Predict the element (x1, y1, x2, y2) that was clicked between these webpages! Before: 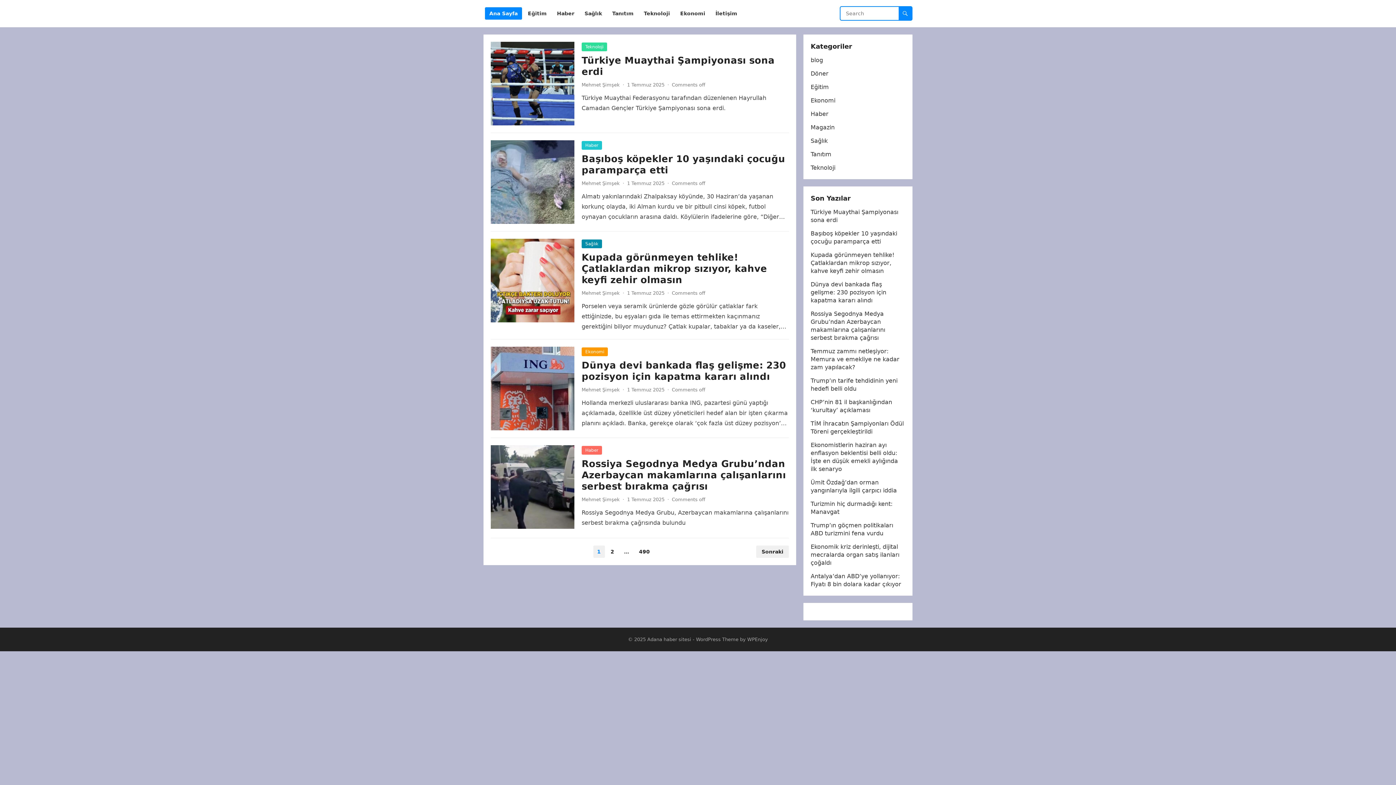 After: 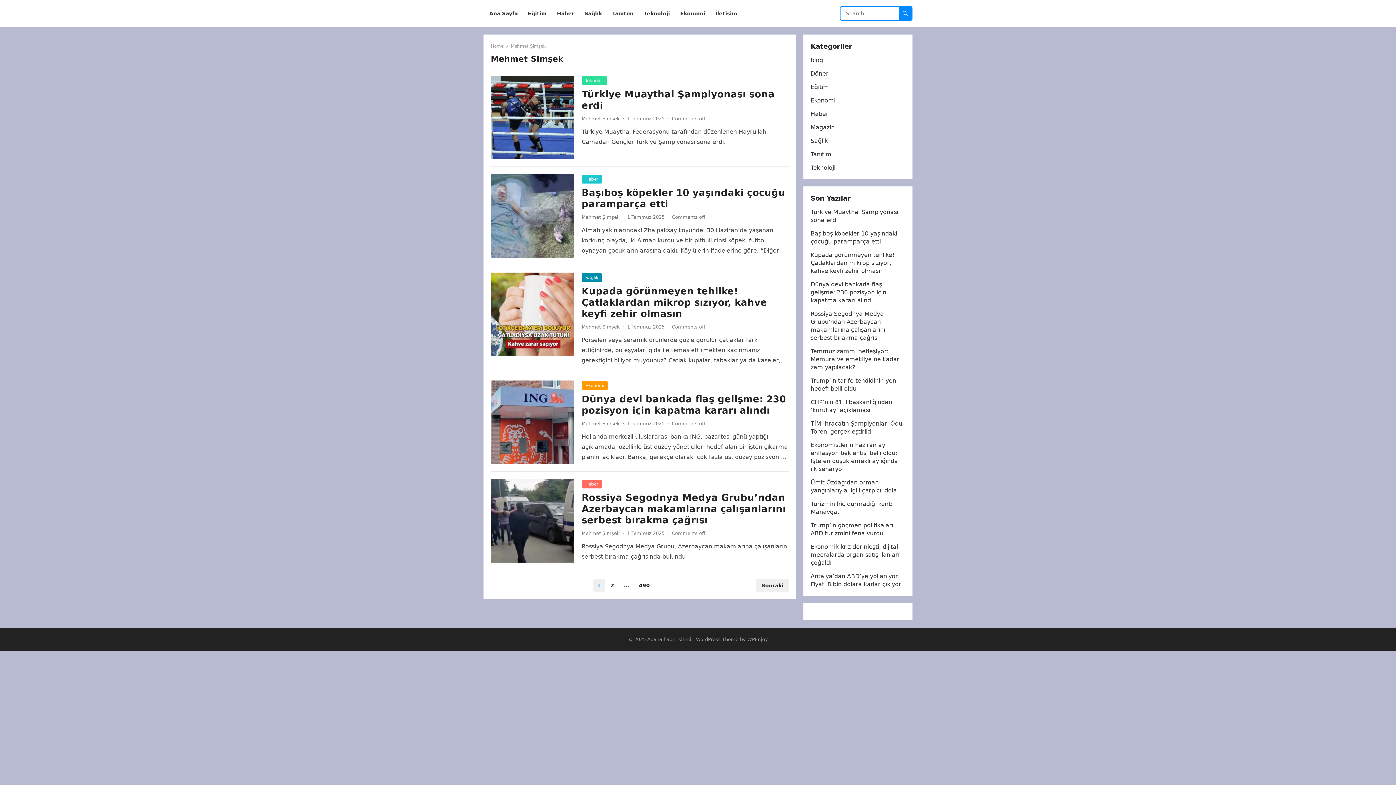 Action: label: Mehmet Şimşek bbox: (581, 82, 620, 87)